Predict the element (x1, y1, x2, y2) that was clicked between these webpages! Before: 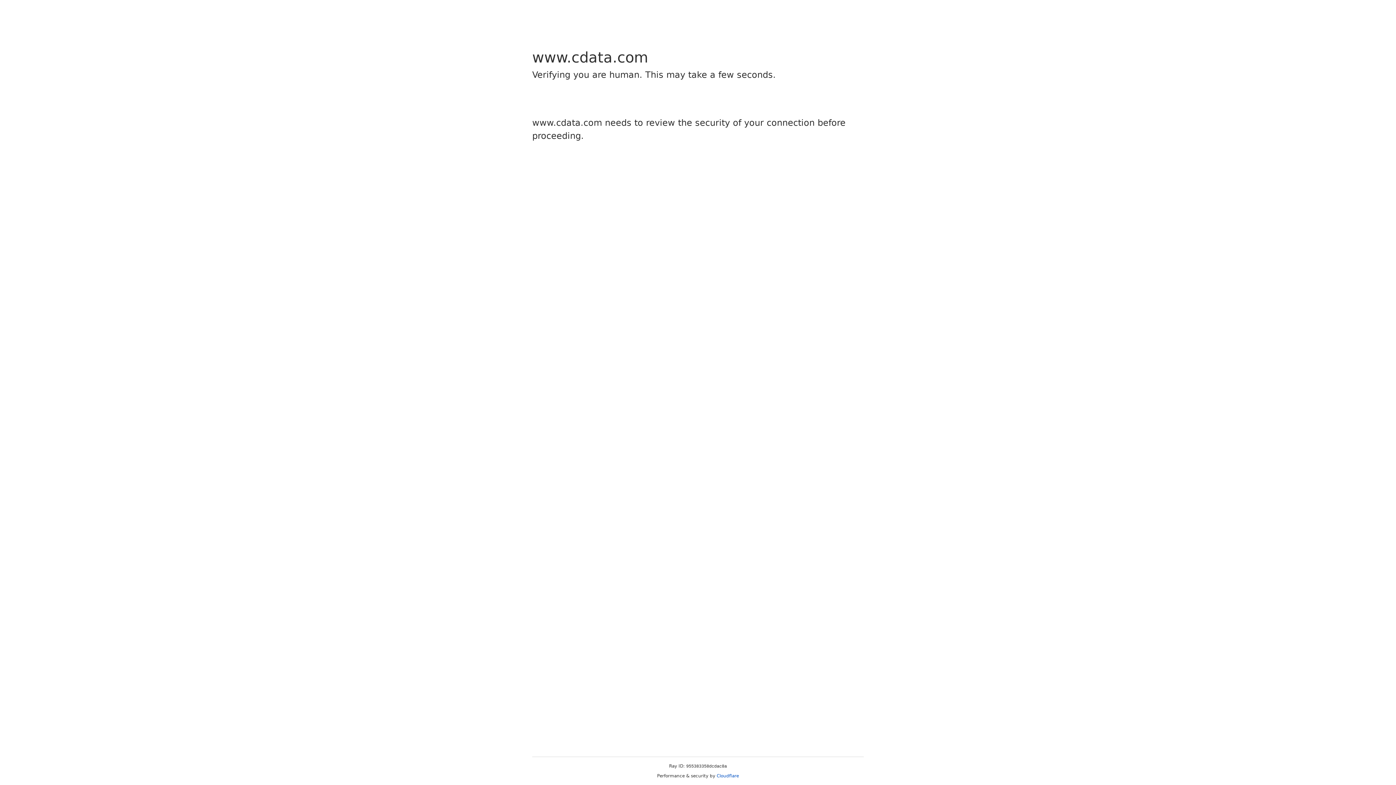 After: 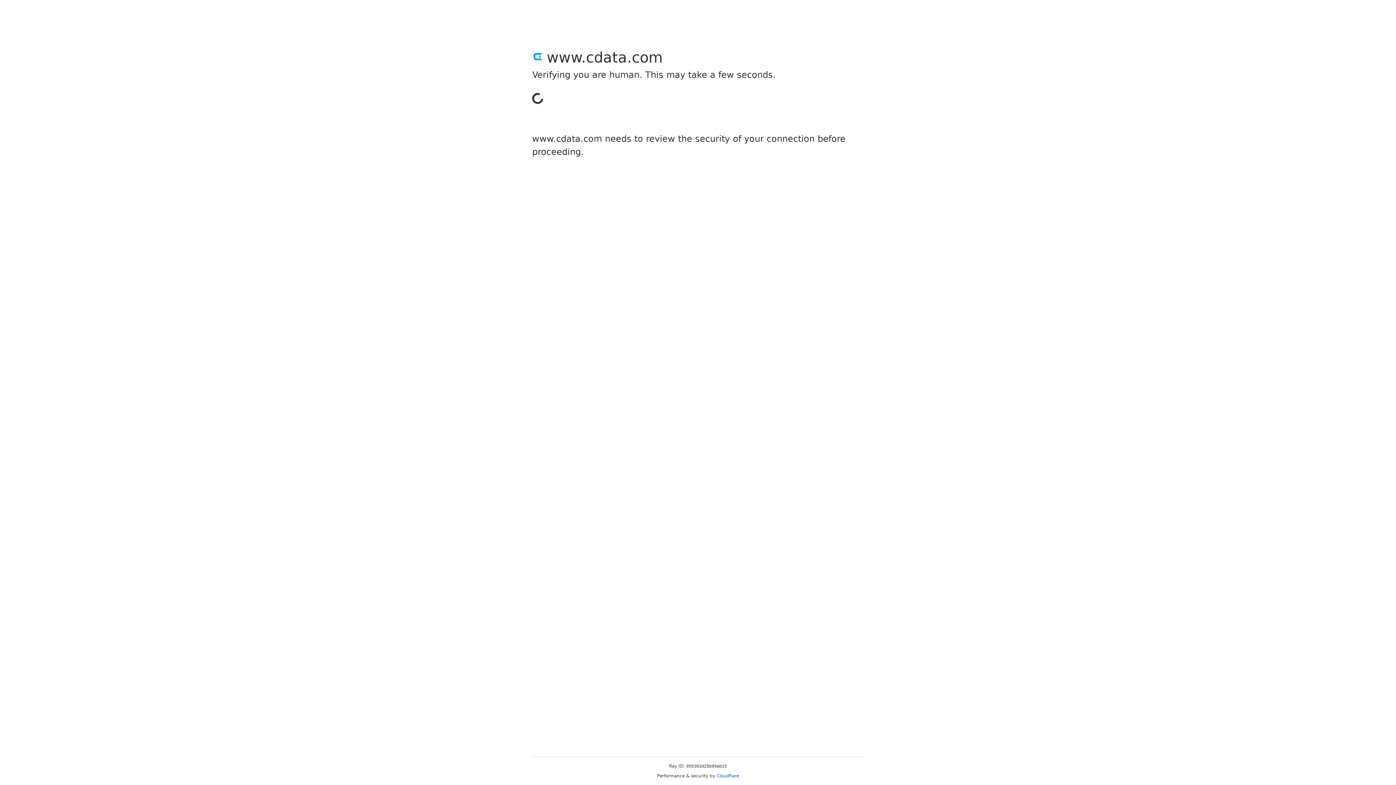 Action: label: Cloudflare bbox: (716, 773, 739, 778)